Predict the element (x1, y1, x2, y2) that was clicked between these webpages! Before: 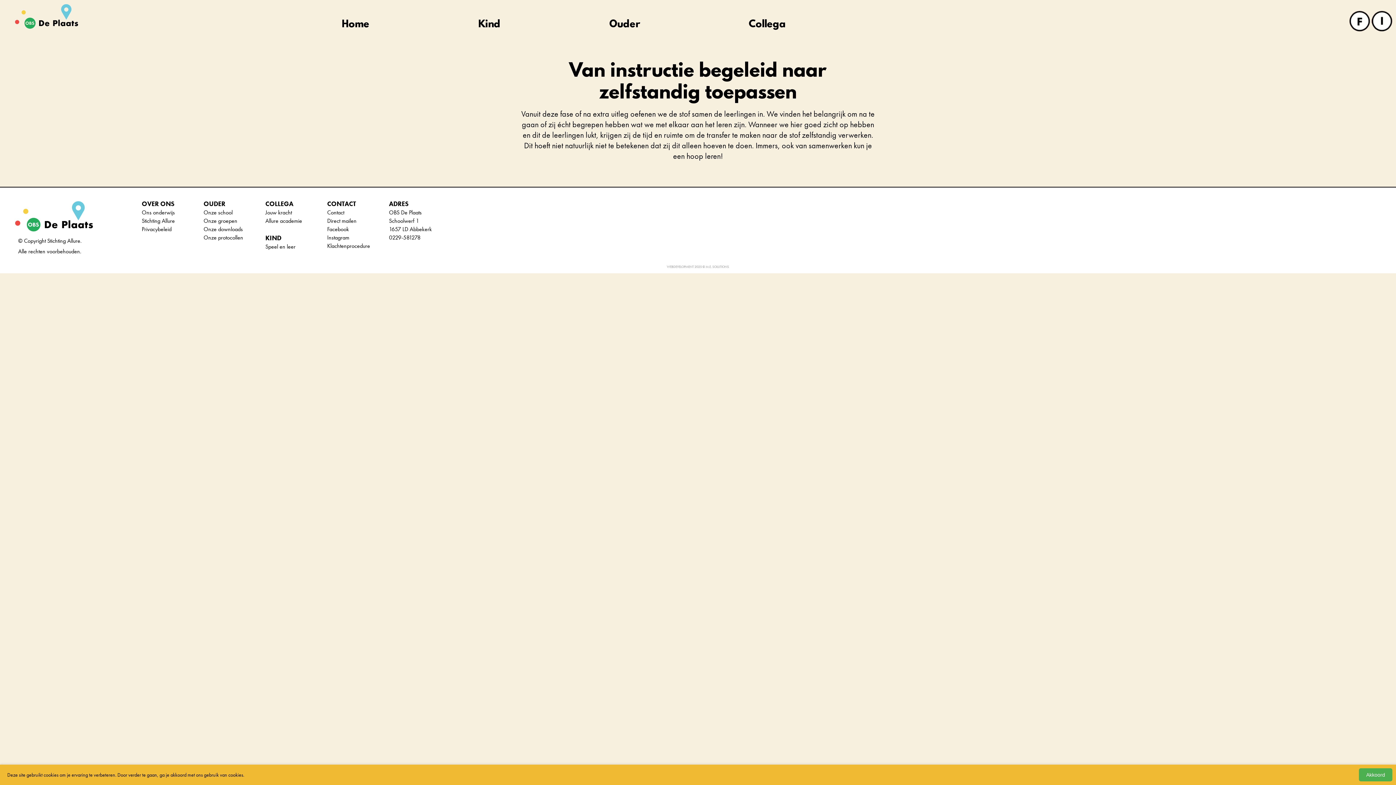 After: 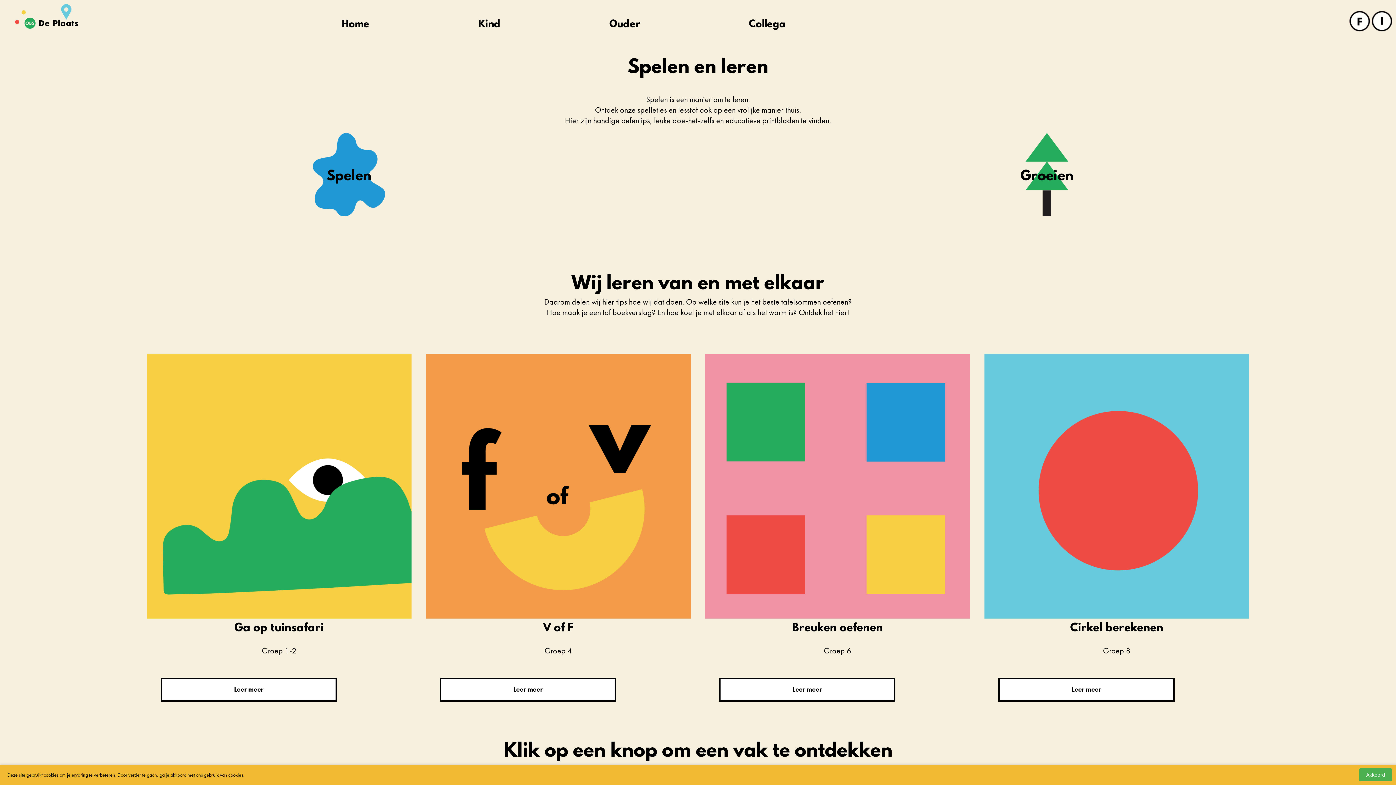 Action: bbox: (478, 20, 500, 29) label: Kind